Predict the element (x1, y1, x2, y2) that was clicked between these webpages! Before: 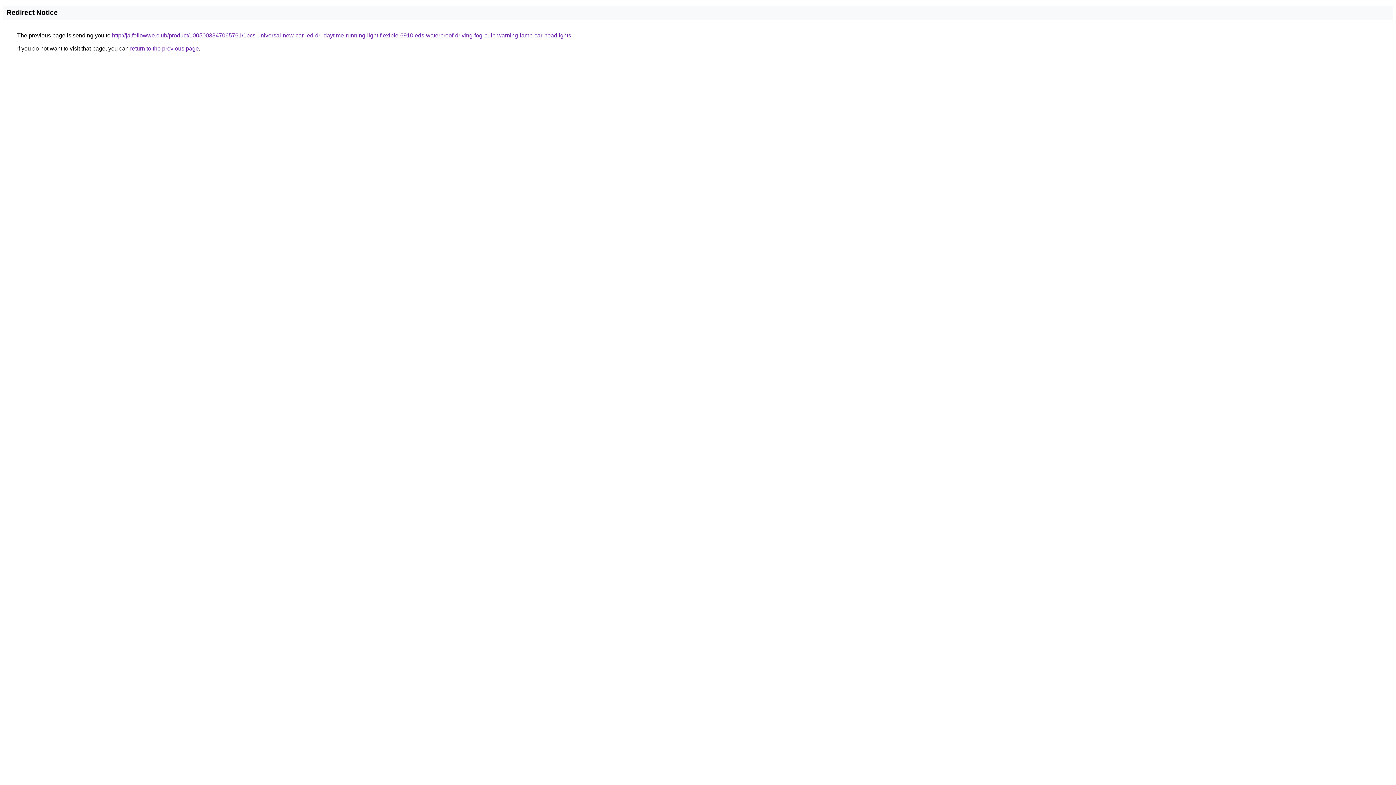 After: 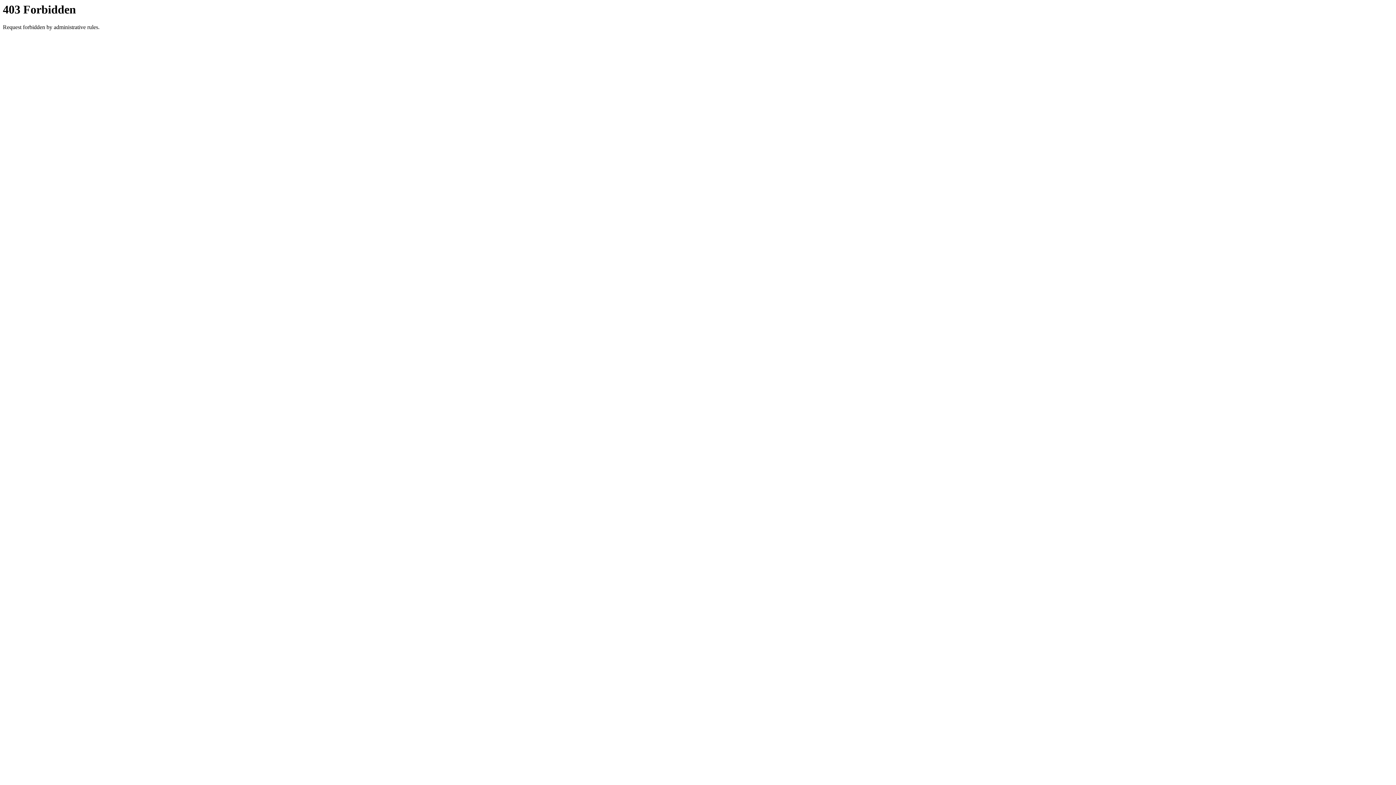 Action: bbox: (112, 32, 571, 38) label: http://ja.followwe.club/product/1005003847065761/1pcs-universal-new-car-led-drl-daytime-running-light-flexible-6910leds-waterproof-driving-fog-bulb-warning-lamp-car-headlights